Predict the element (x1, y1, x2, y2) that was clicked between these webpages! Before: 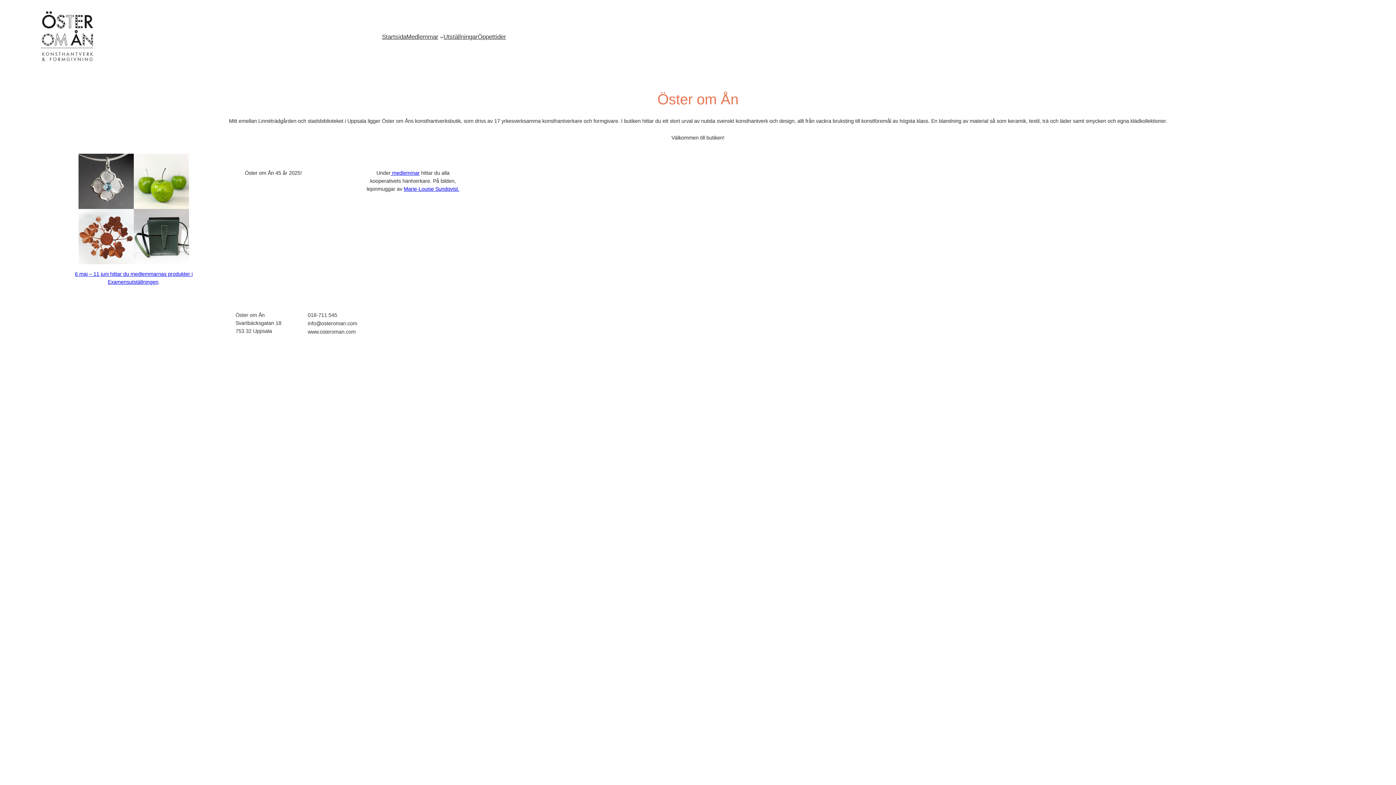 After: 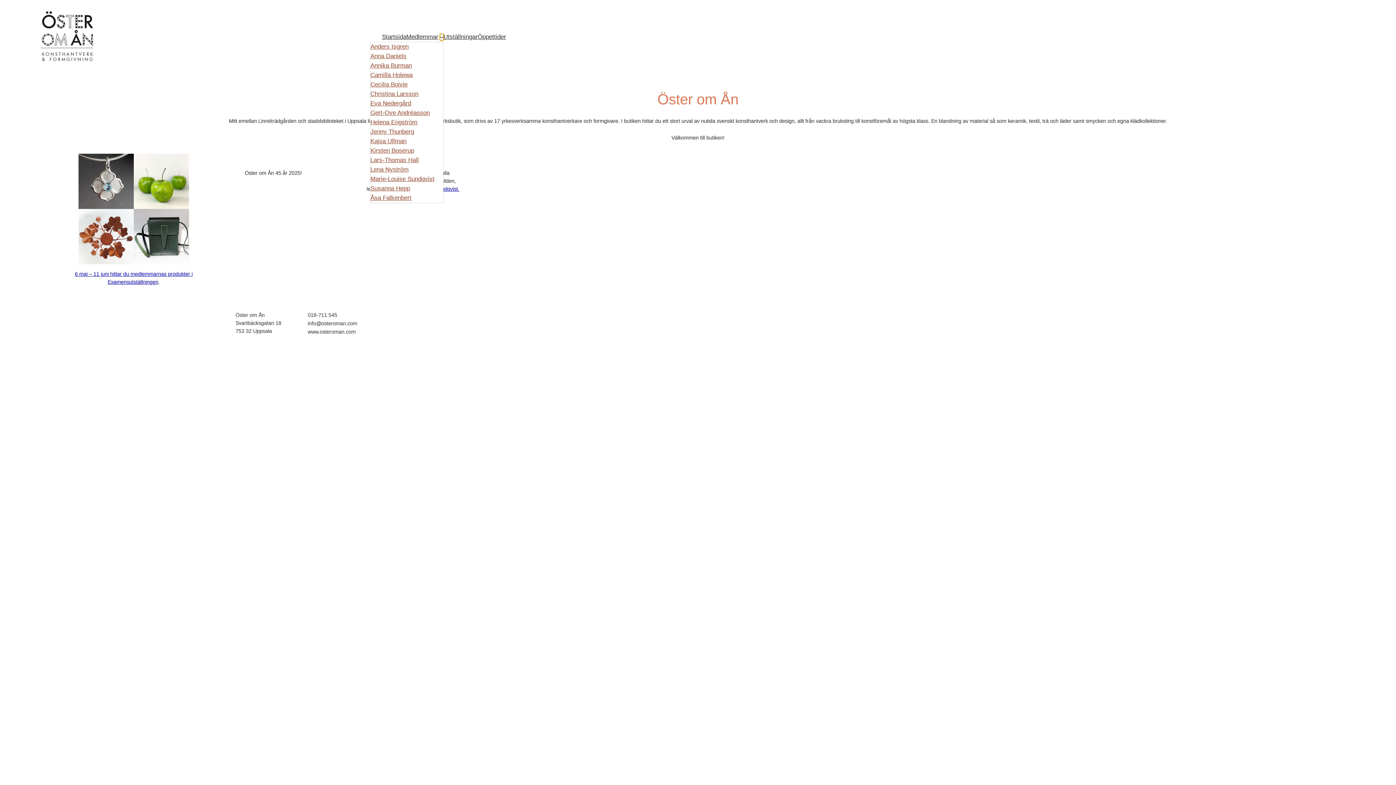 Action: bbox: (439, 35, 443, 38) label: Undermeny för Medlemmar